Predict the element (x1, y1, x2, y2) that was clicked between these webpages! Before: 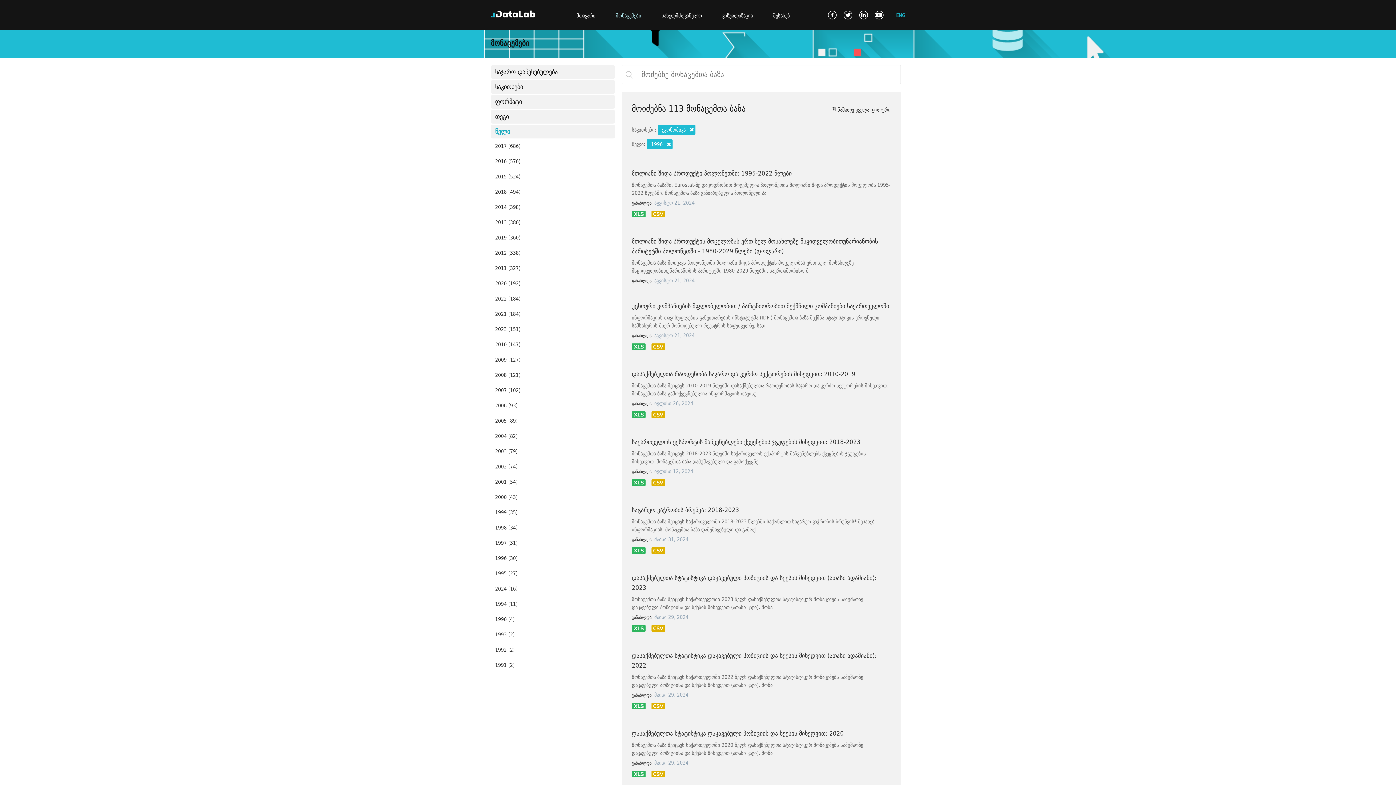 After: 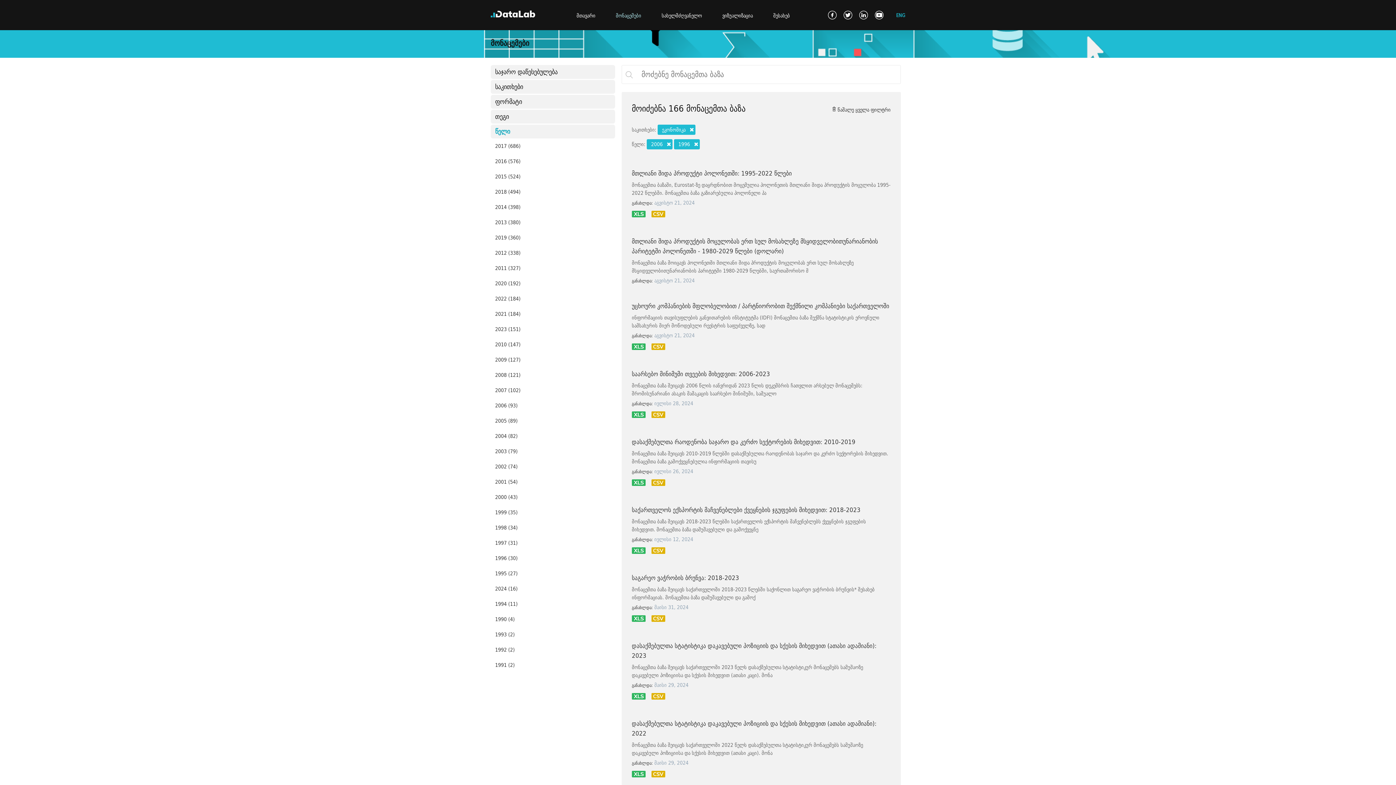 Action: label: 2006 (93) bbox: (490, 398, 615, 413)